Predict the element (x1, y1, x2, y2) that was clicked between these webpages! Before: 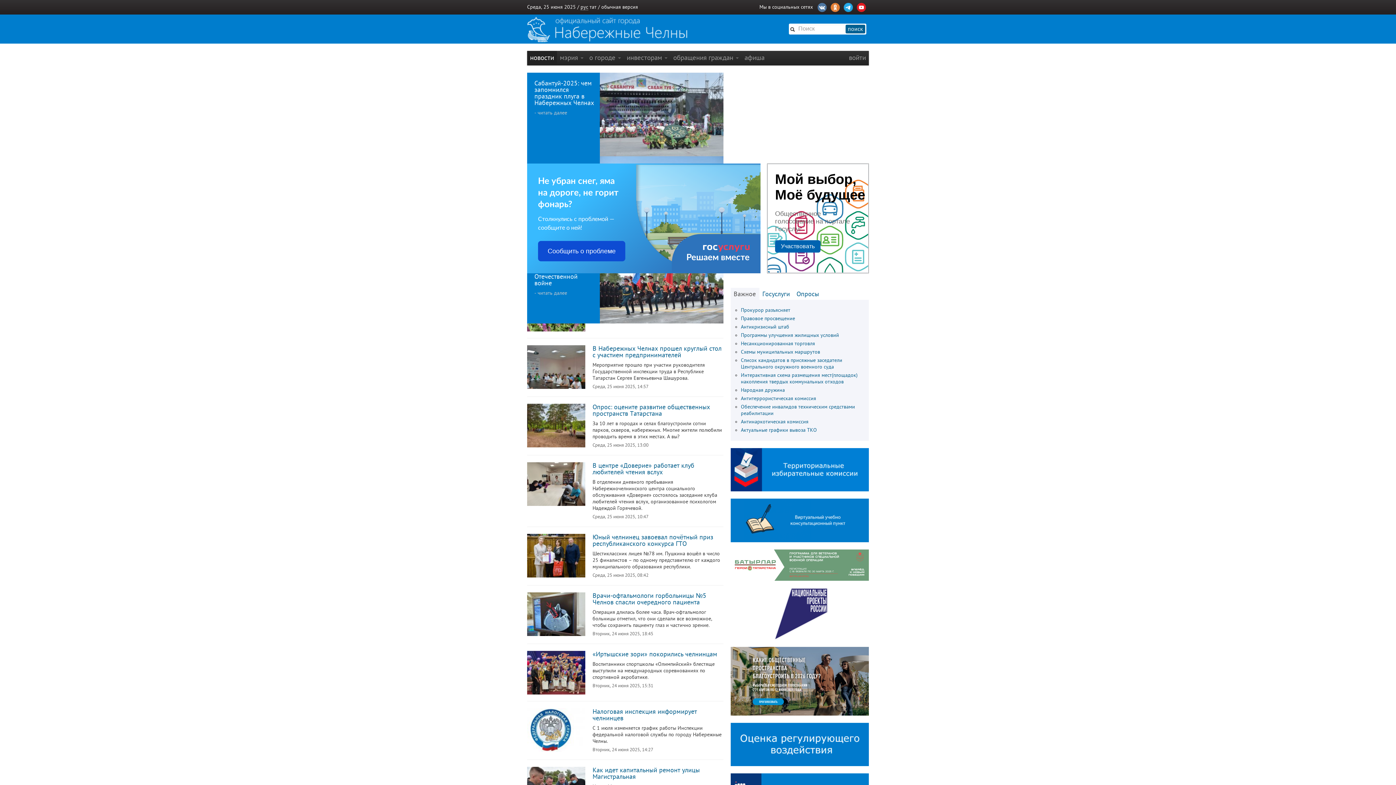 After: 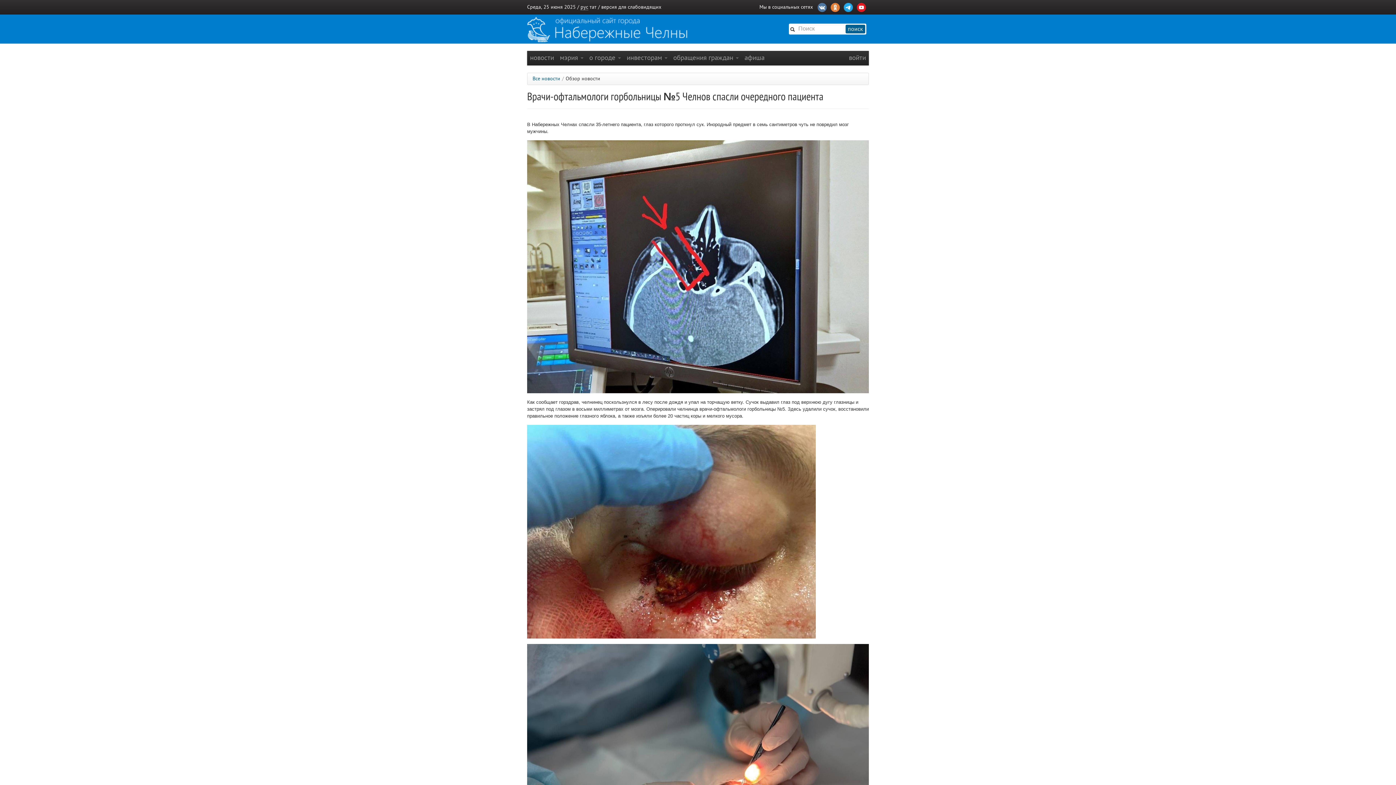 Action: bbox: (527, 611, 585, 616)